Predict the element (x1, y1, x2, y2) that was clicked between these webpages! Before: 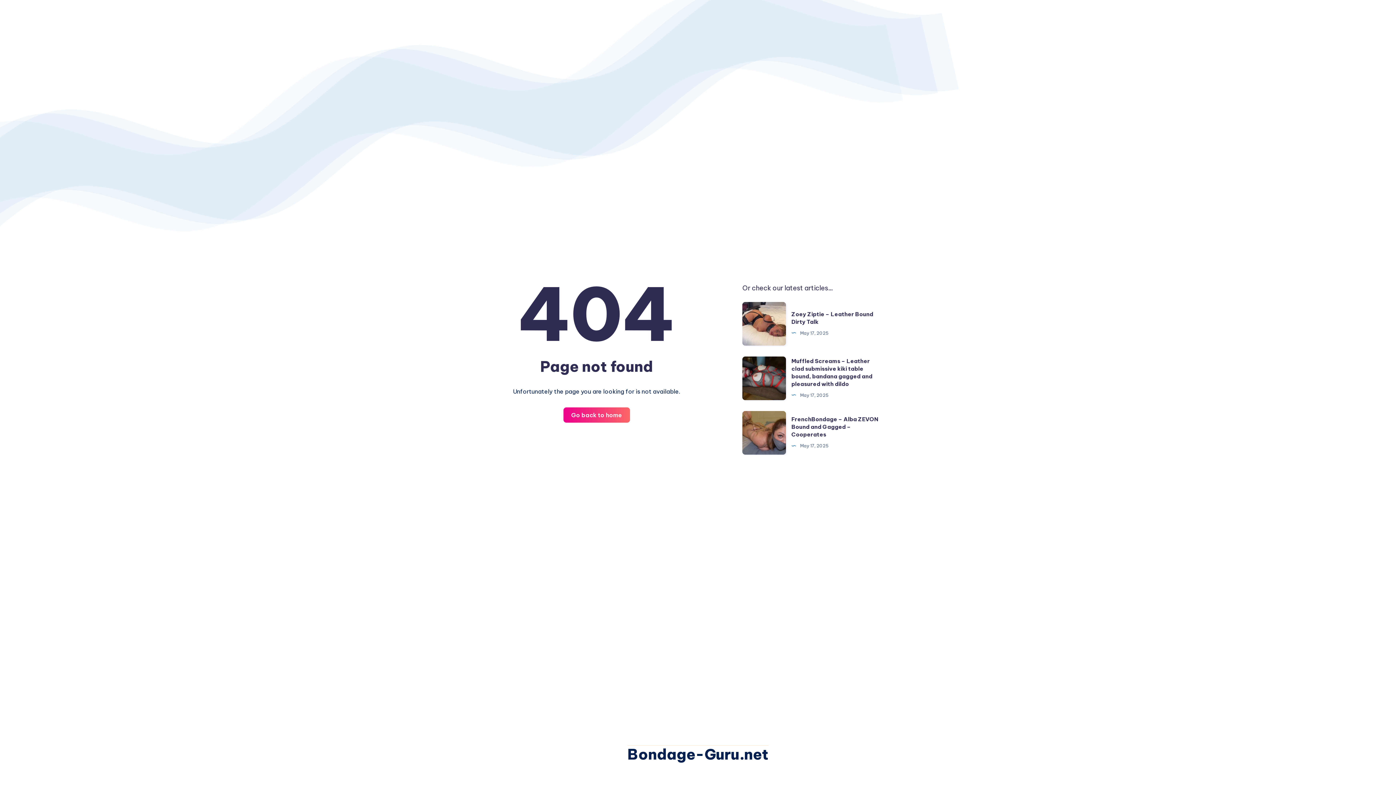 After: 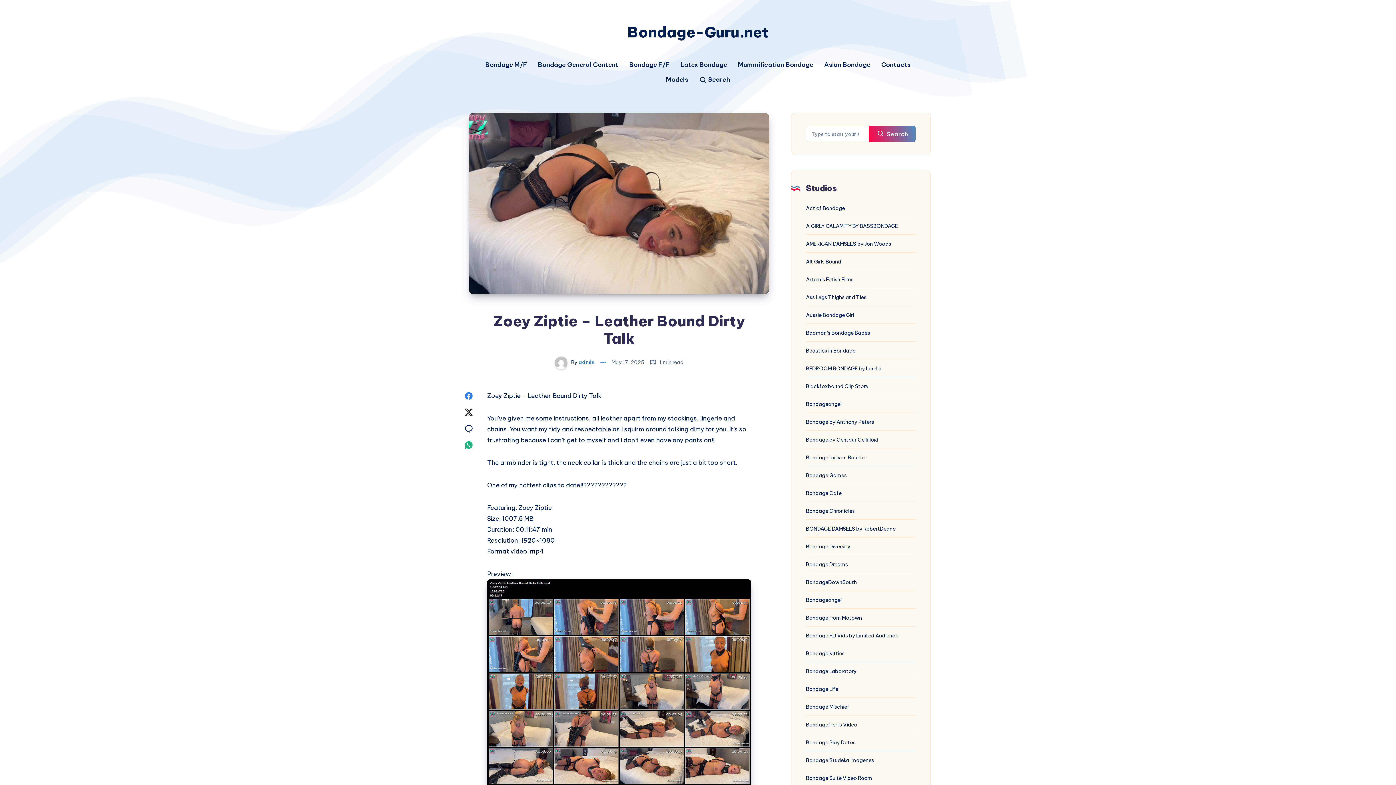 Action: bbox: (742, 302, 786, 345) label: Zoey Ziptie – Leather Bound Dirty Talk